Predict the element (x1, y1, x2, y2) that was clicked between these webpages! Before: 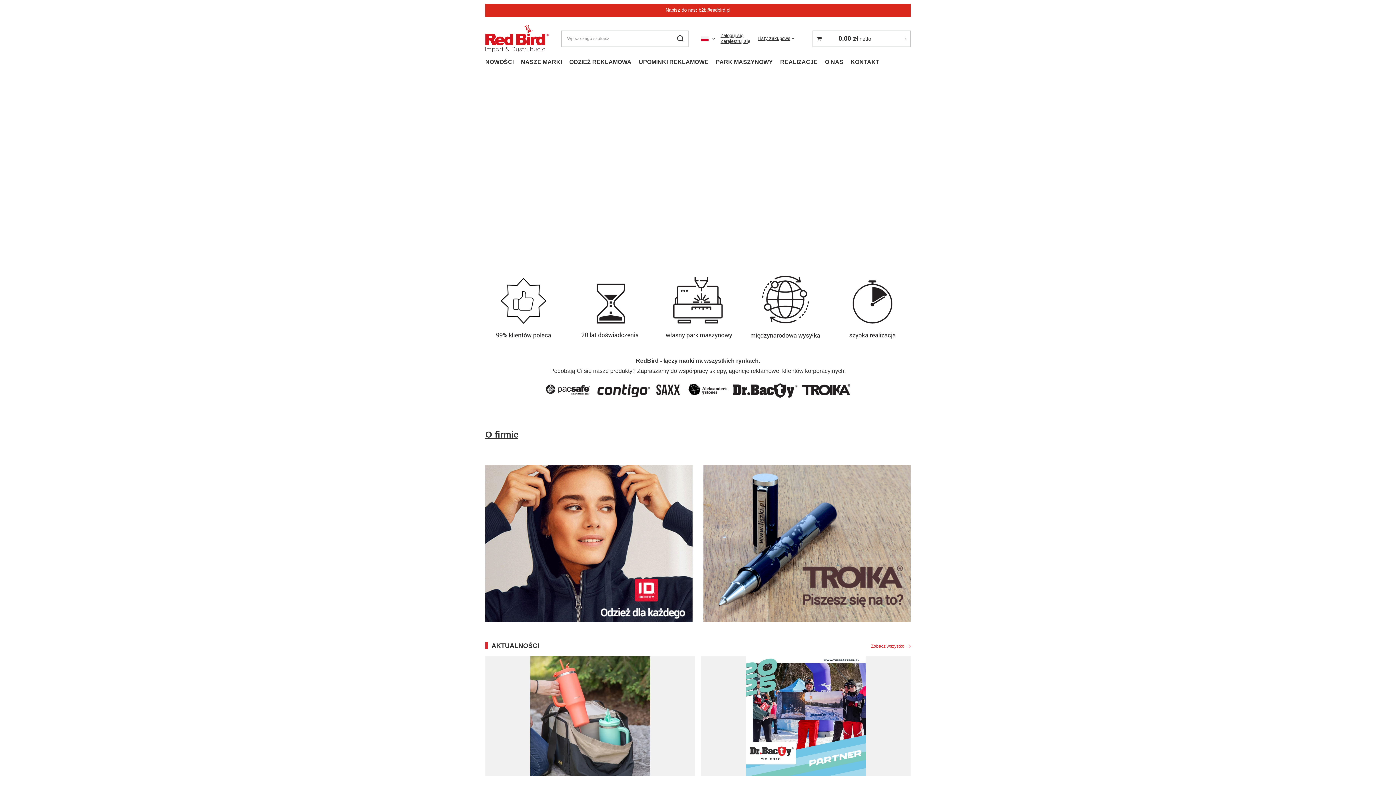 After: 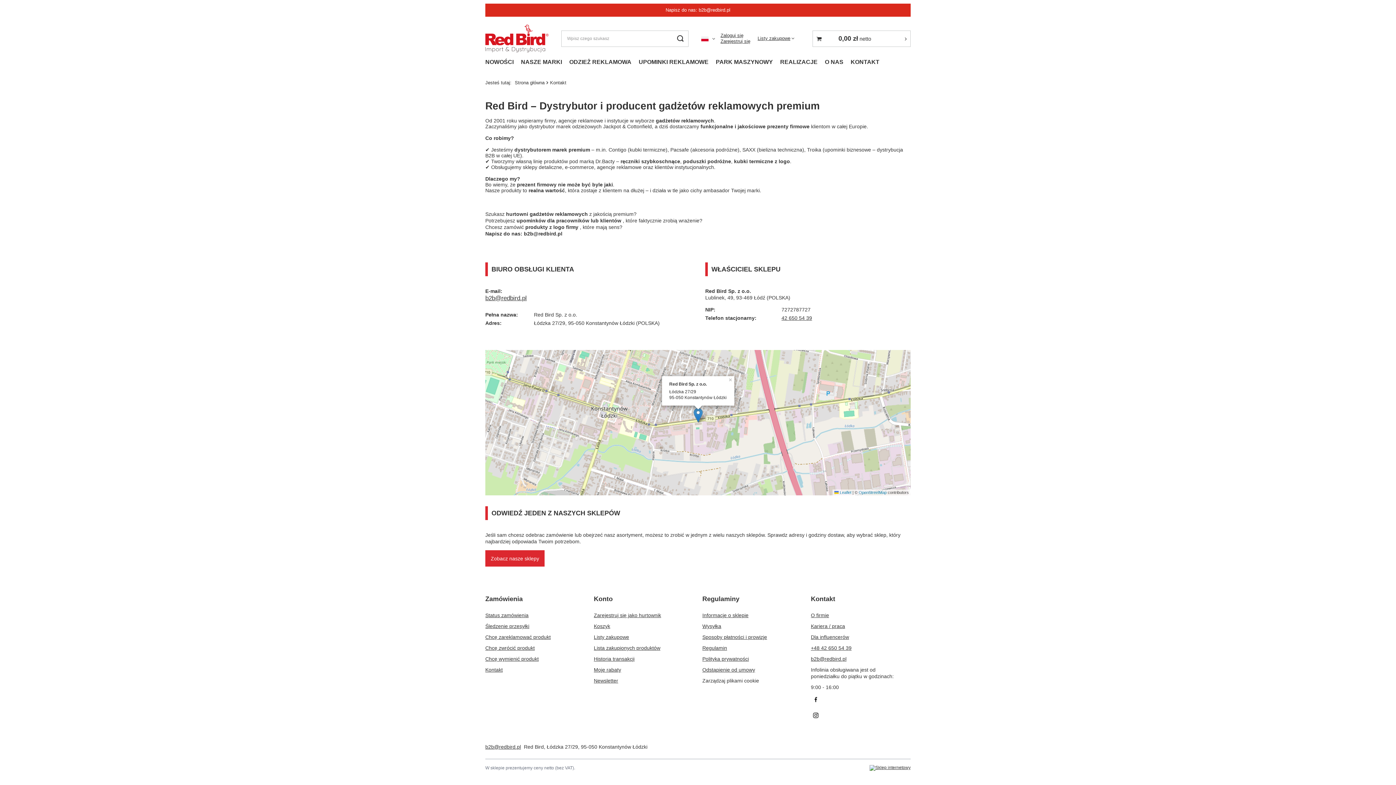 Action: label: KONTAKT bbox: (847, 56, 883, 68)